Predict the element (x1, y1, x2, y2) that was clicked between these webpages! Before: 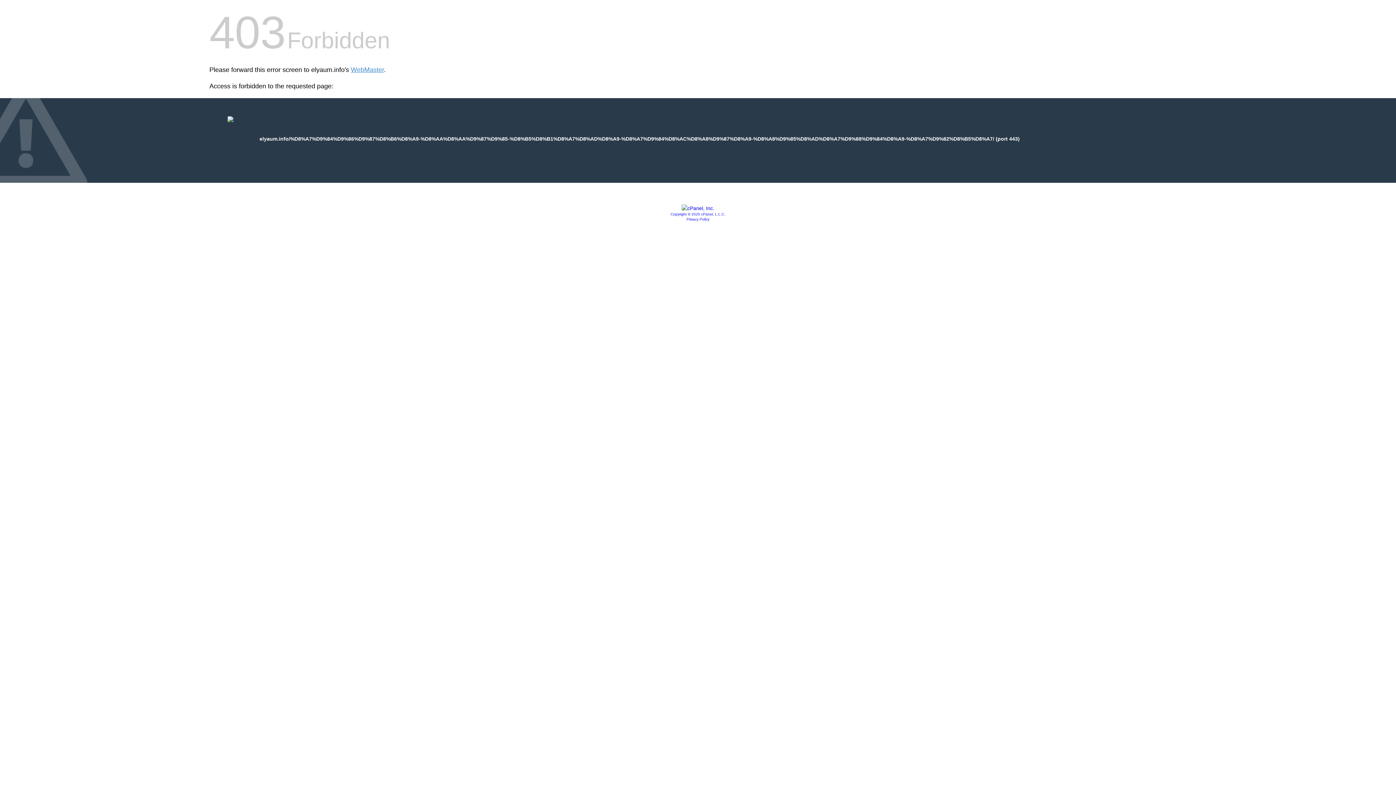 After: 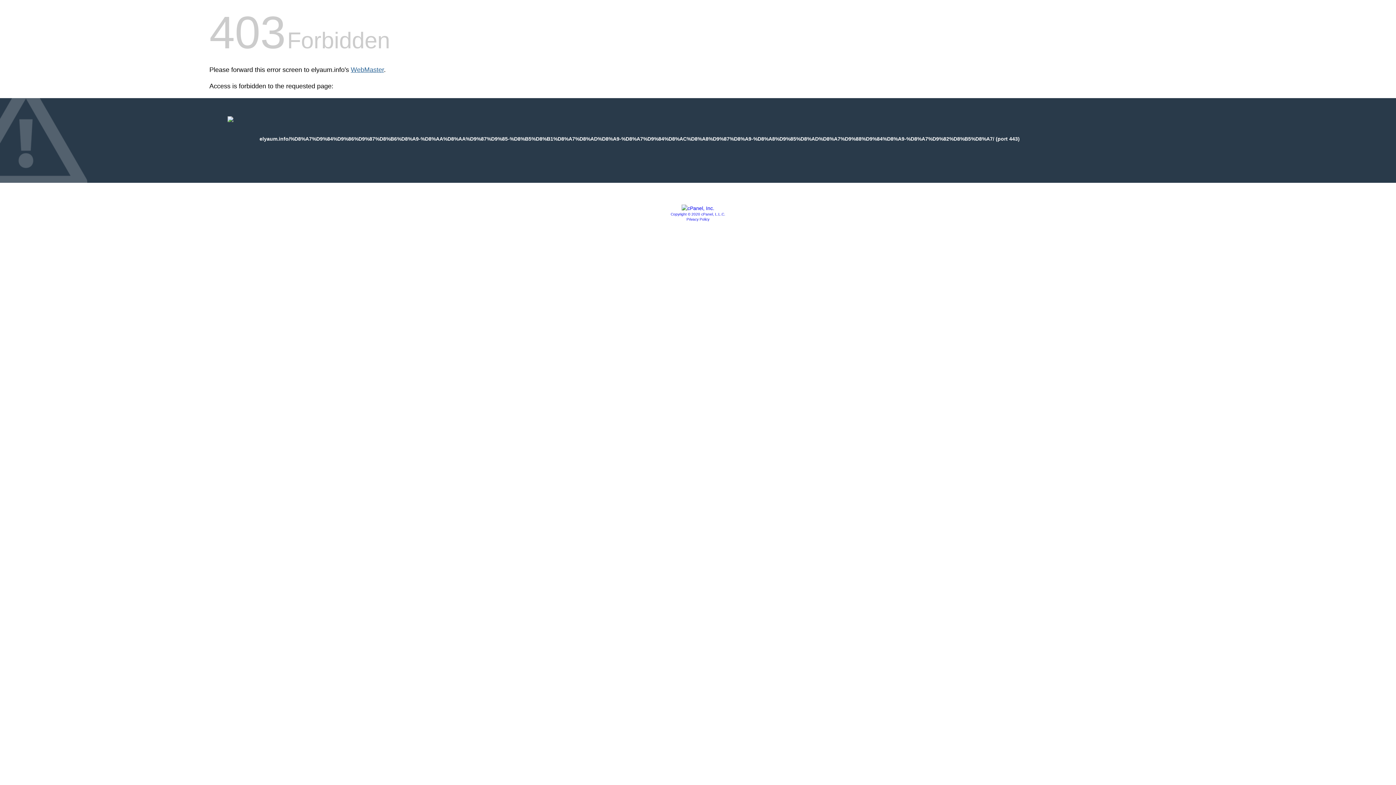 Action: bbox: (350, 66, 384, 73) label: WebMaster